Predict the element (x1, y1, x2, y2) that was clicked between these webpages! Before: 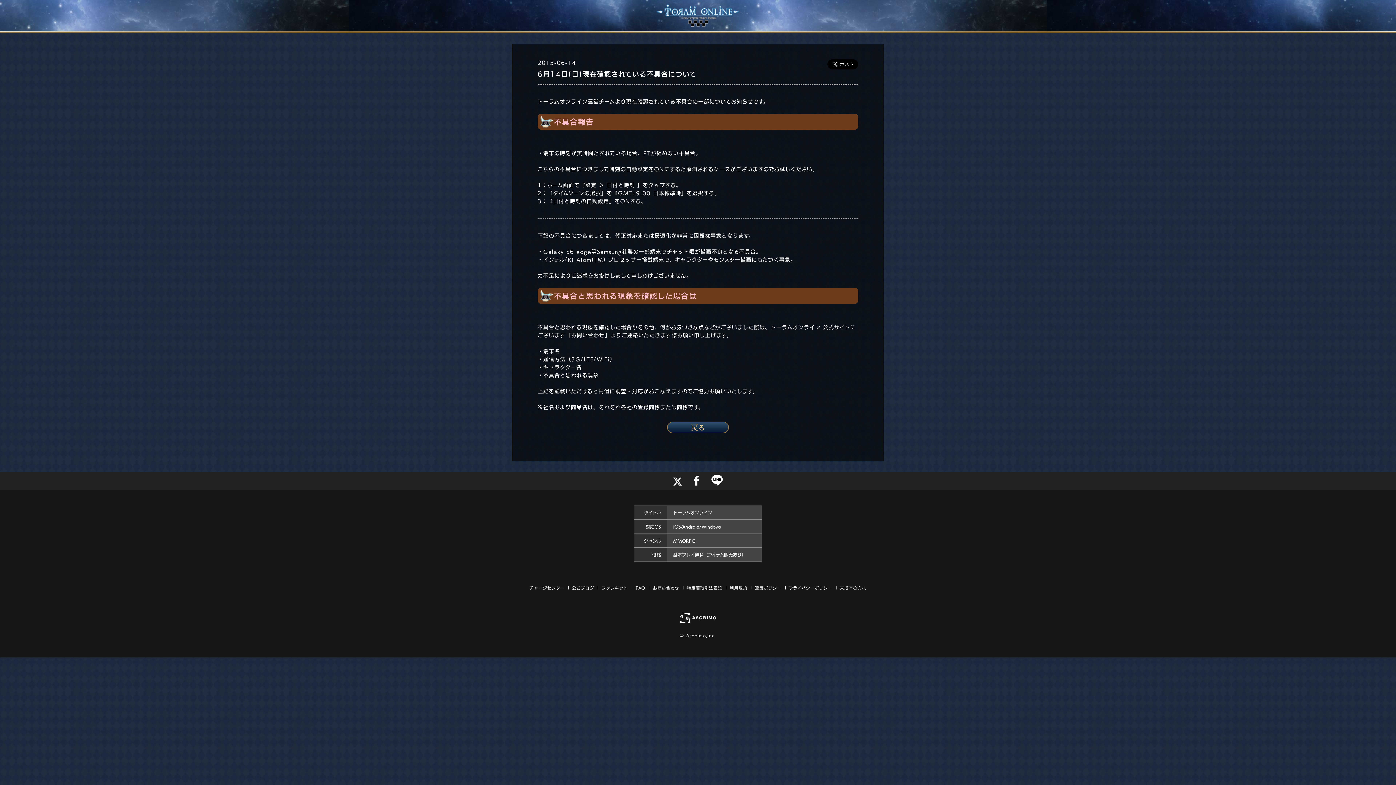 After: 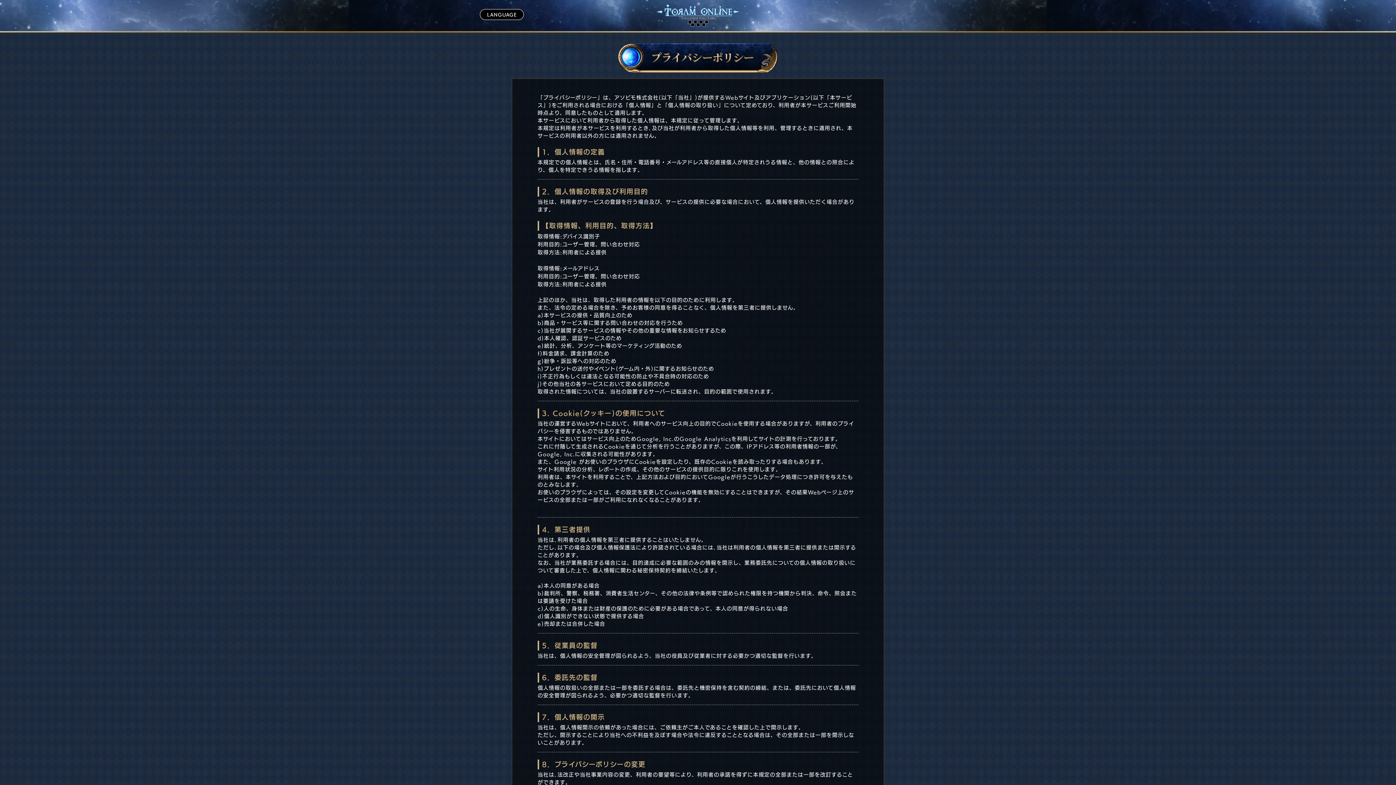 Action: label: プライバシーポリシー bbox: (789, 582, 832, 594)